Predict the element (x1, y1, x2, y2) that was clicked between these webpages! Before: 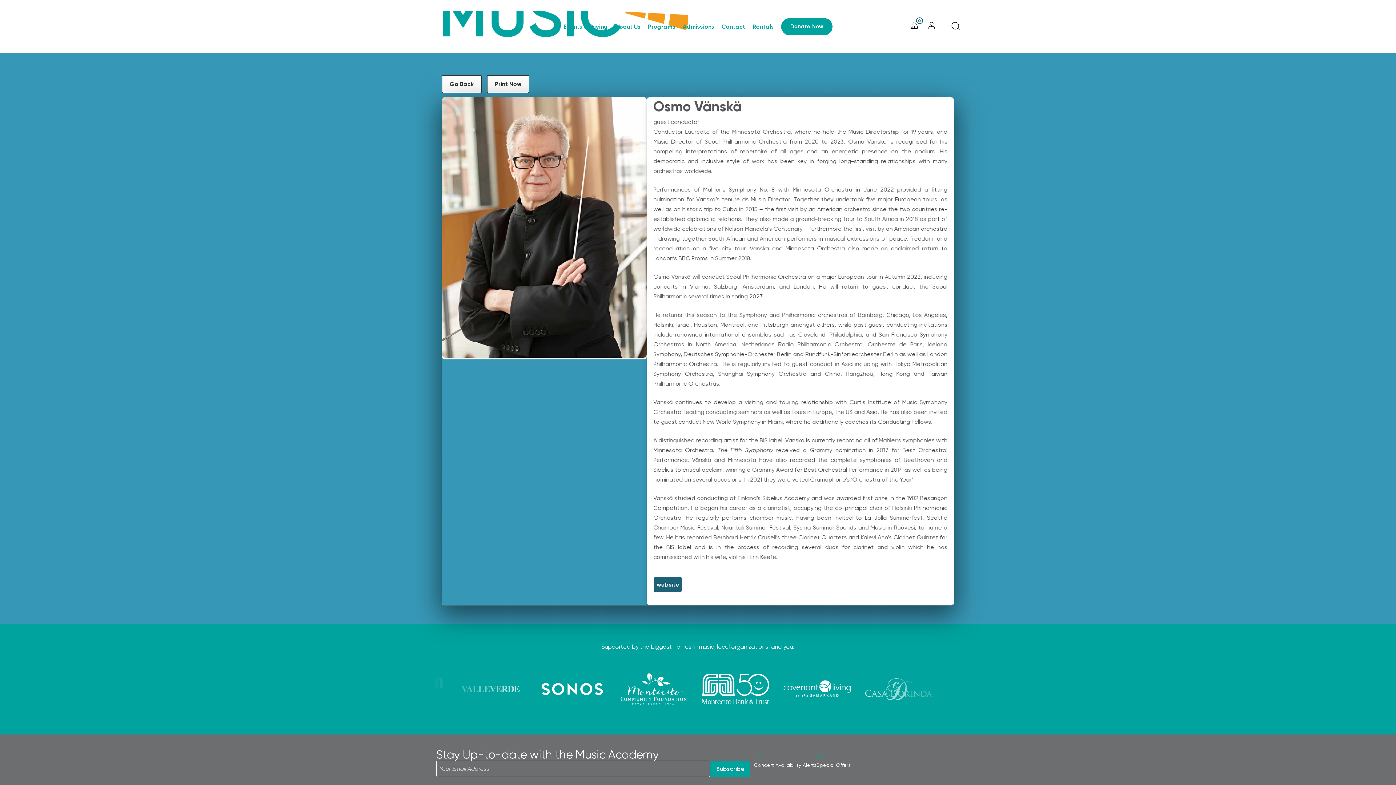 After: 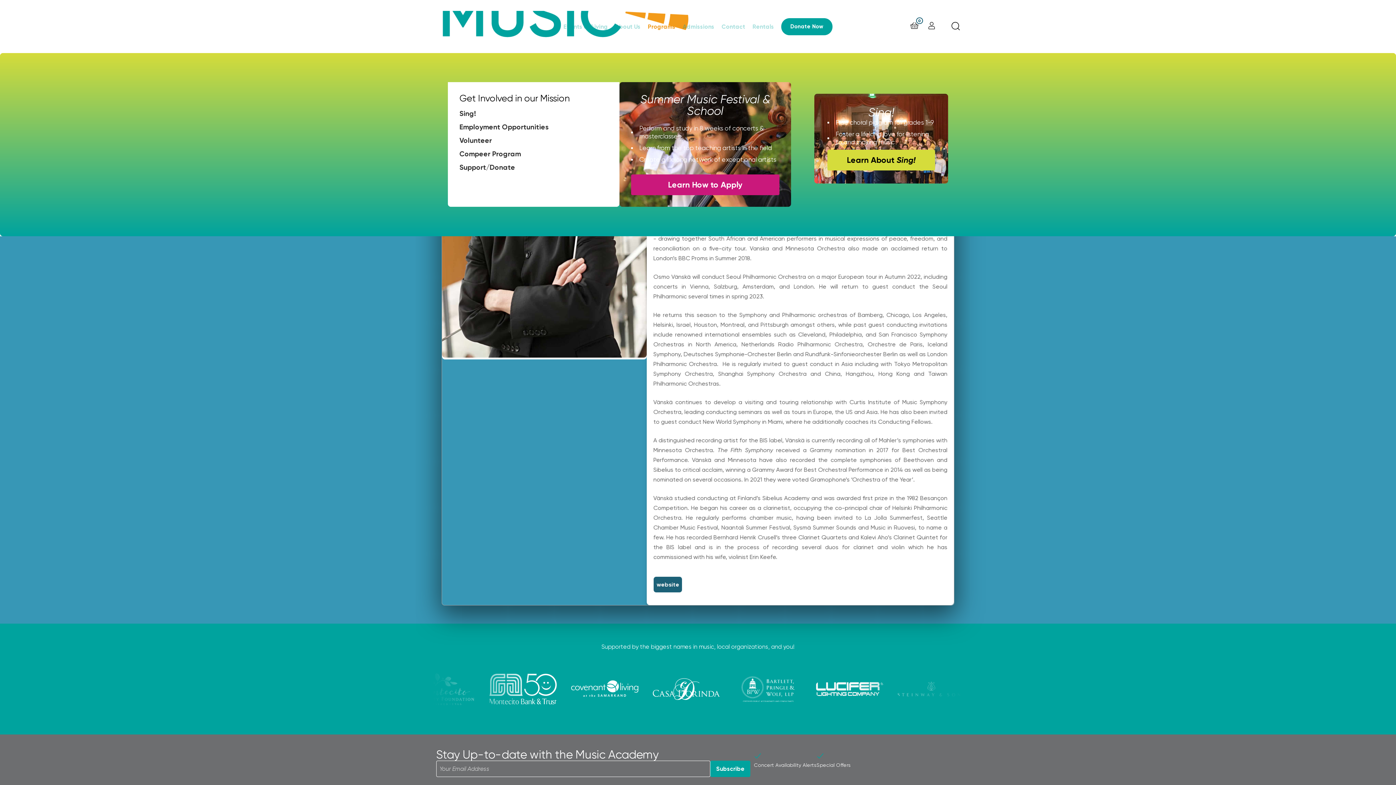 Action: bbox: (647, 10, 682, 42) label: Programs